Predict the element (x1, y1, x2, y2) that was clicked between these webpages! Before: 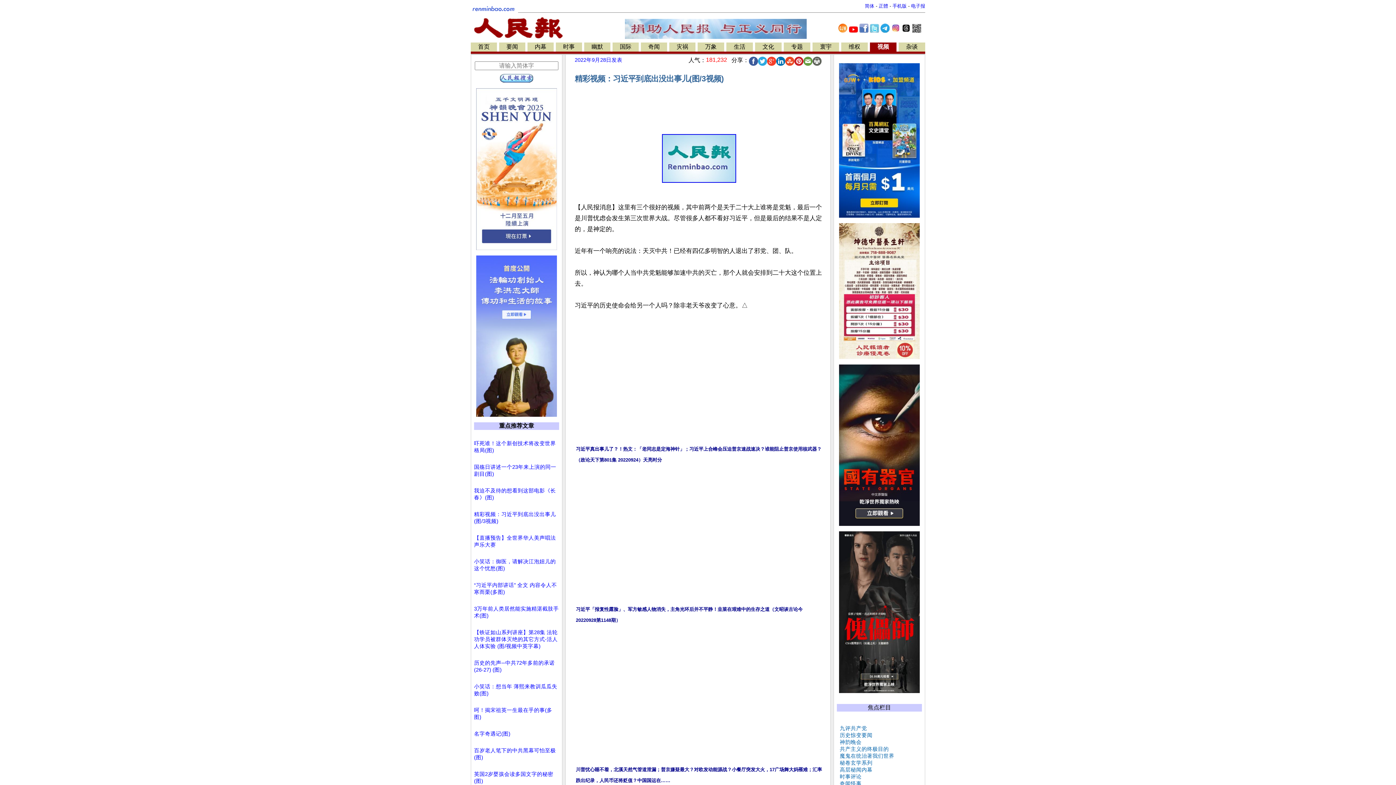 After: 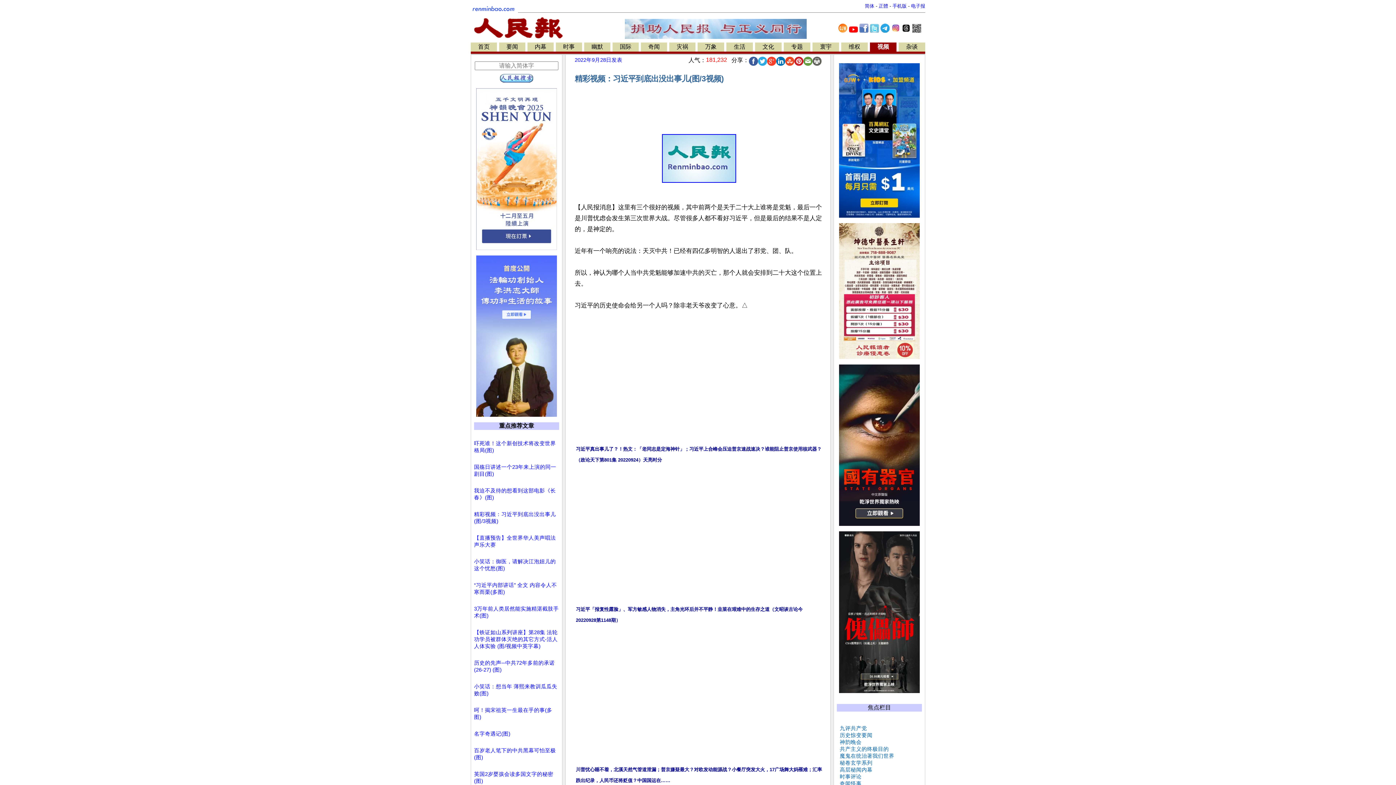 Action: bbox: (901, 27, 910, 33)